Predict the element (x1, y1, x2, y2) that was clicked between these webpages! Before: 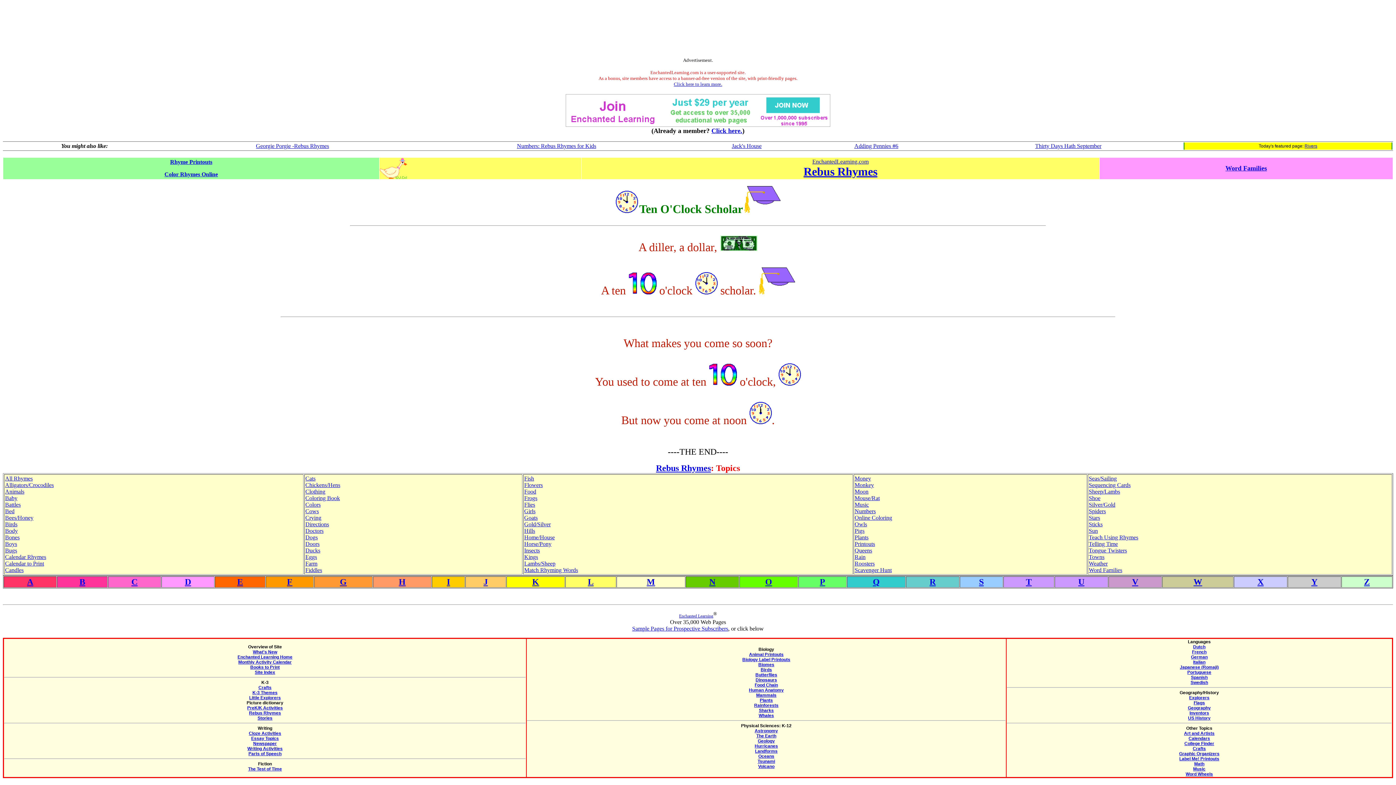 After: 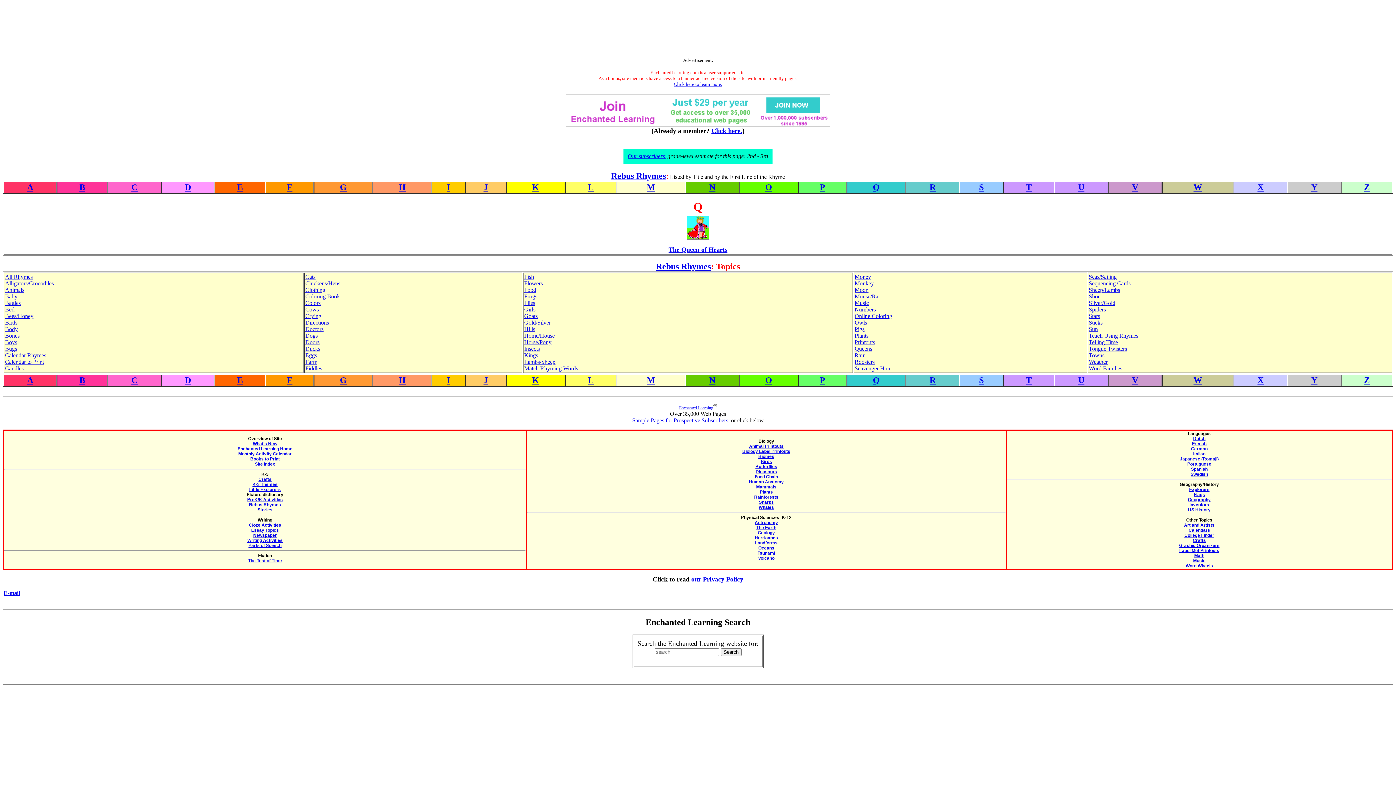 Action: bbox: (873, 580, 880, 586) label: Q